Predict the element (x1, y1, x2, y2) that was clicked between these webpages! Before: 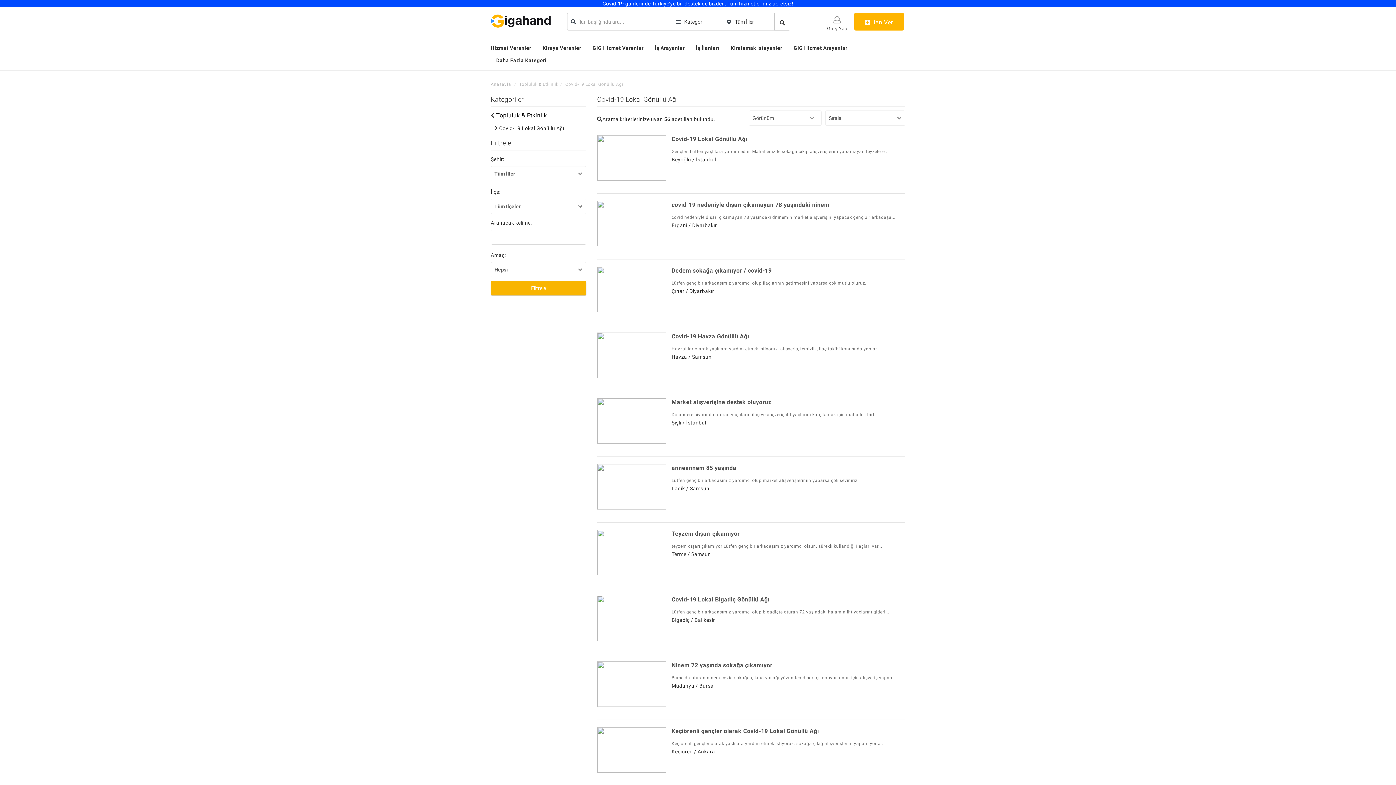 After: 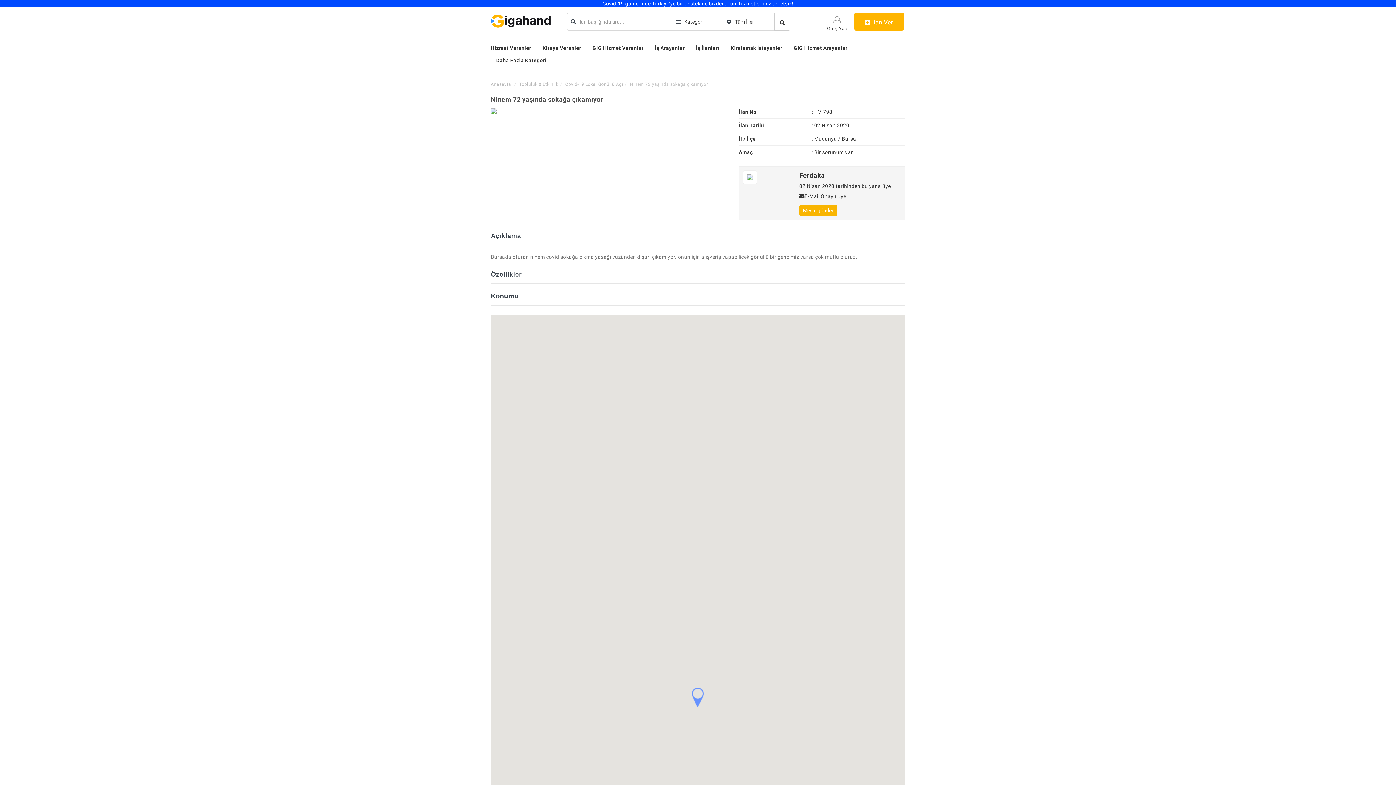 Action: bbox: (597, 681, 666, 686)